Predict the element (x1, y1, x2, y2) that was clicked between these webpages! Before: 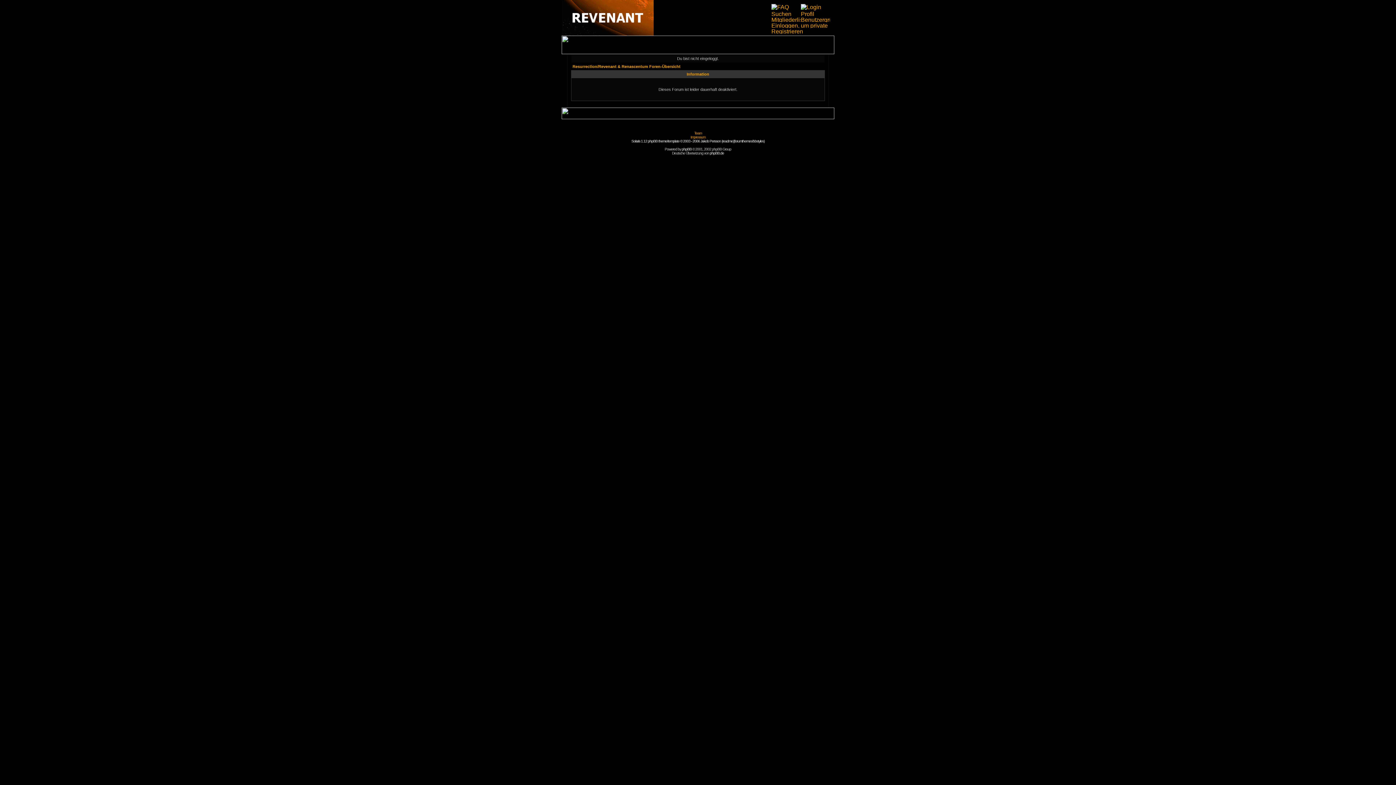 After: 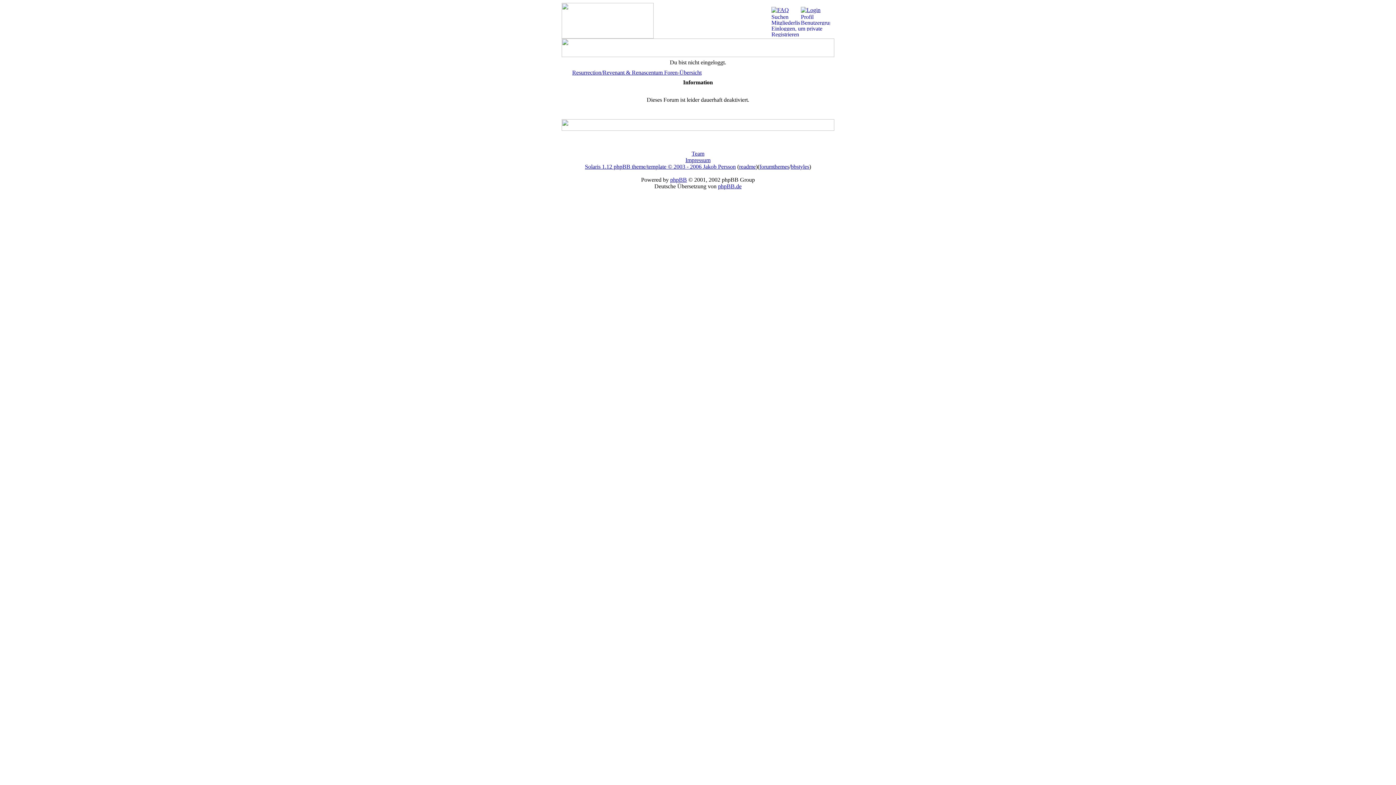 Action: bbox: (771, 11, 800, 17)